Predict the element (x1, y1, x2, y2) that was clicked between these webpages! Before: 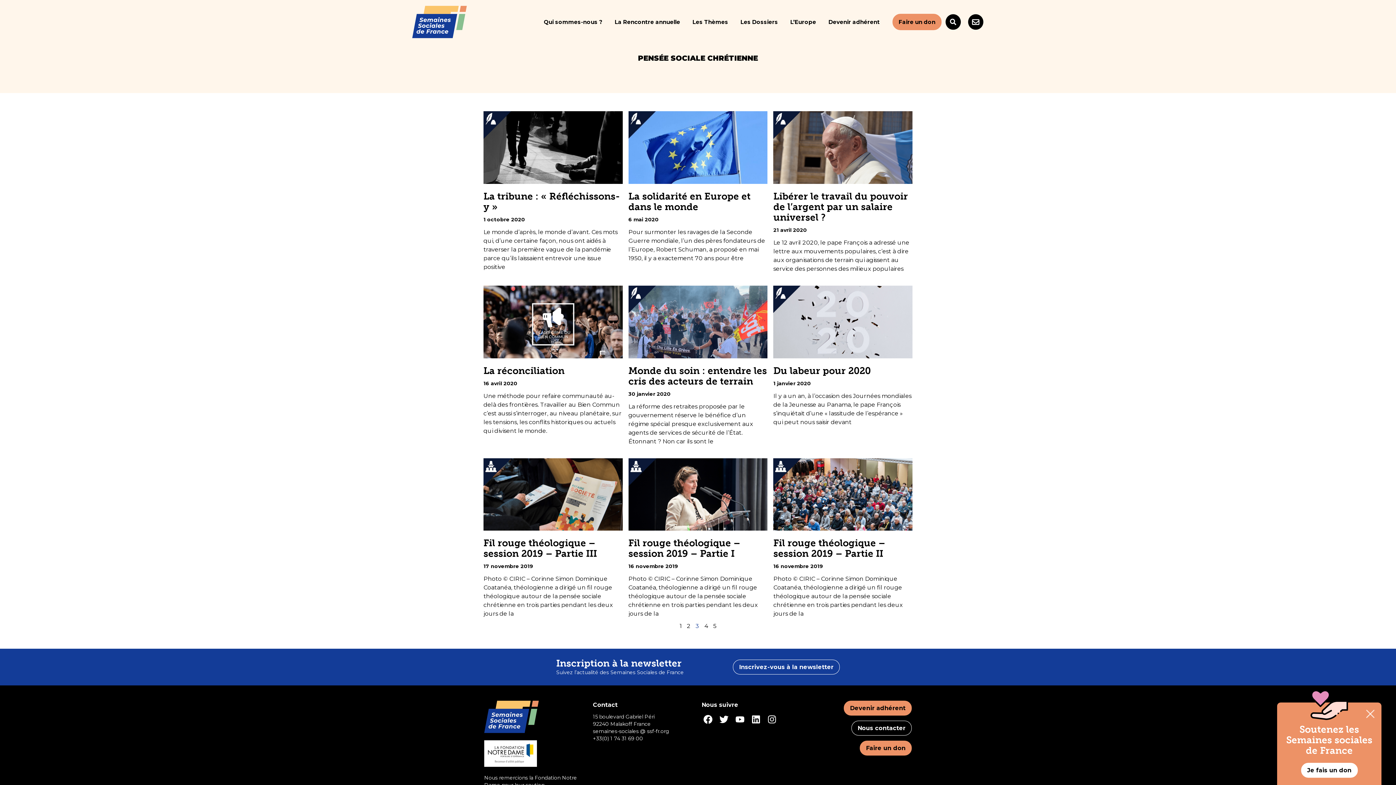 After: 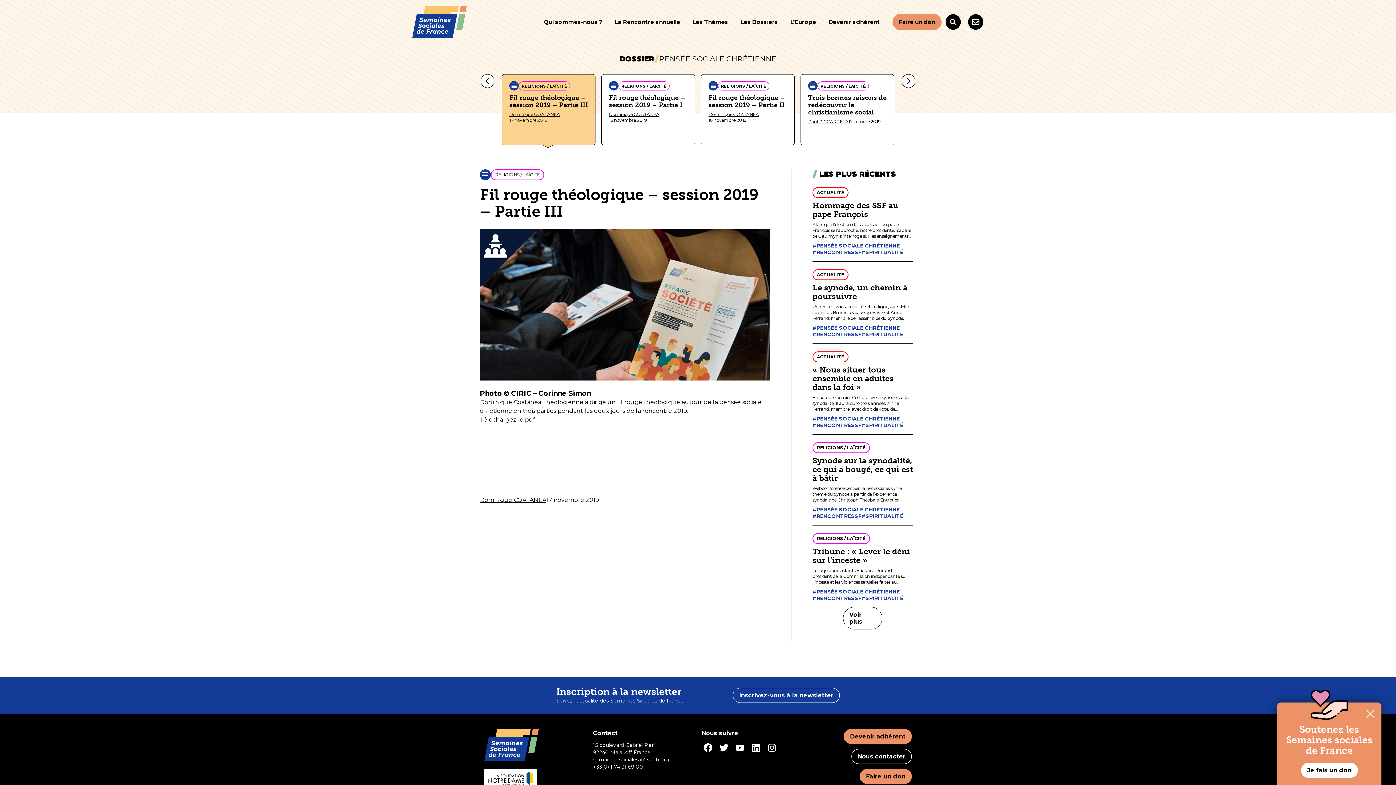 Action: label: Fil rouge théologique – session 2019 – Partie III bbox: (483, 537, 597, 559)